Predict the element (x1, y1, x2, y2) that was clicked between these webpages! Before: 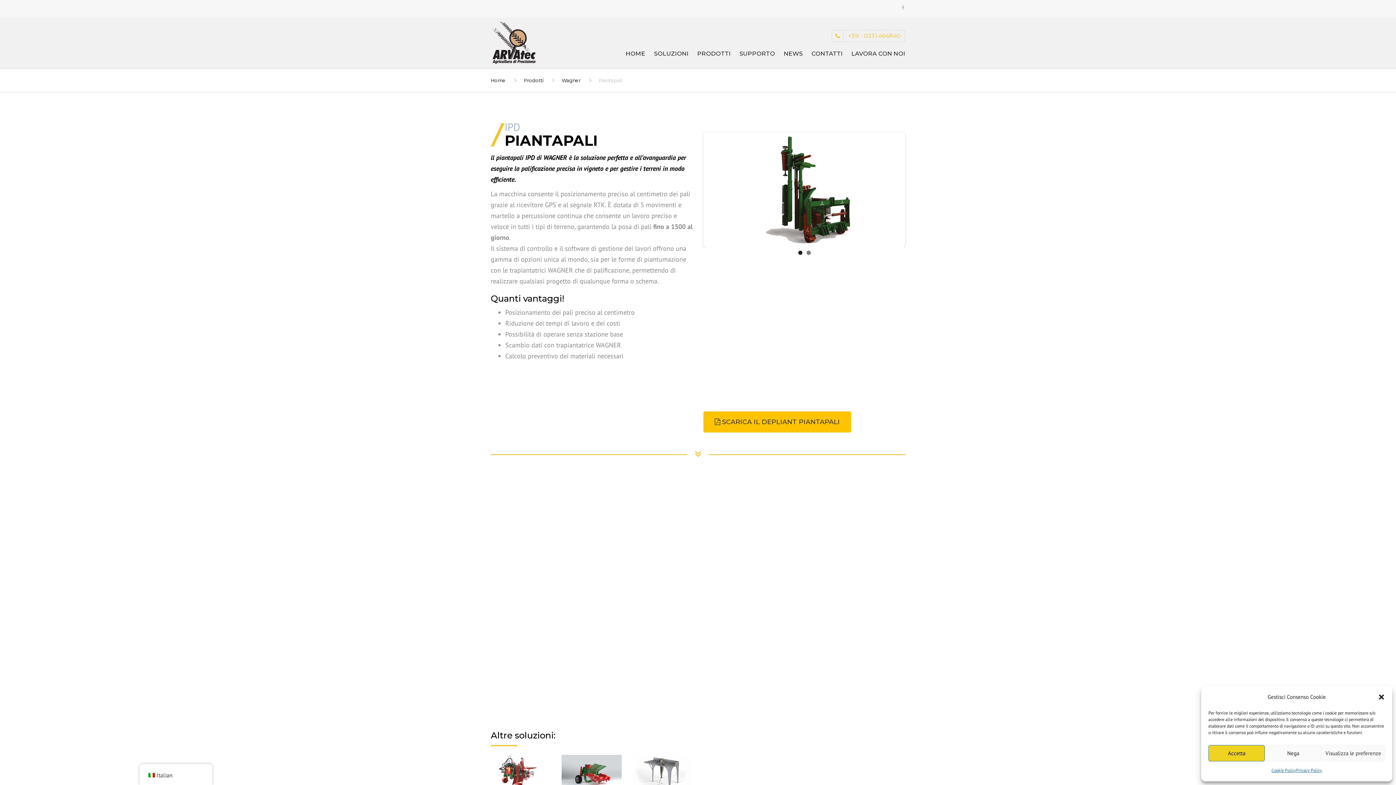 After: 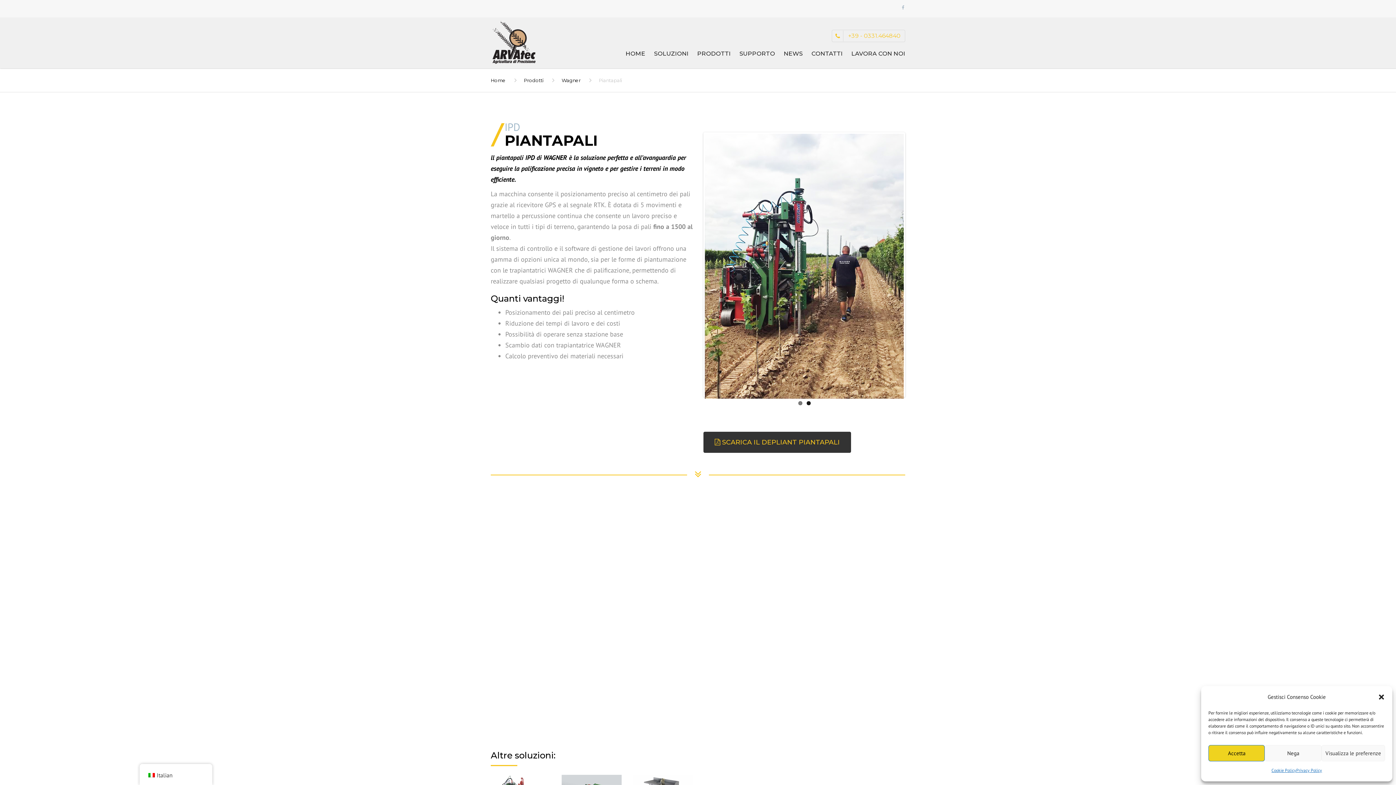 Action: bbox: (703, 432, 851, 453) label:  SCARICA IL DEPLIANT PIANTAPALI